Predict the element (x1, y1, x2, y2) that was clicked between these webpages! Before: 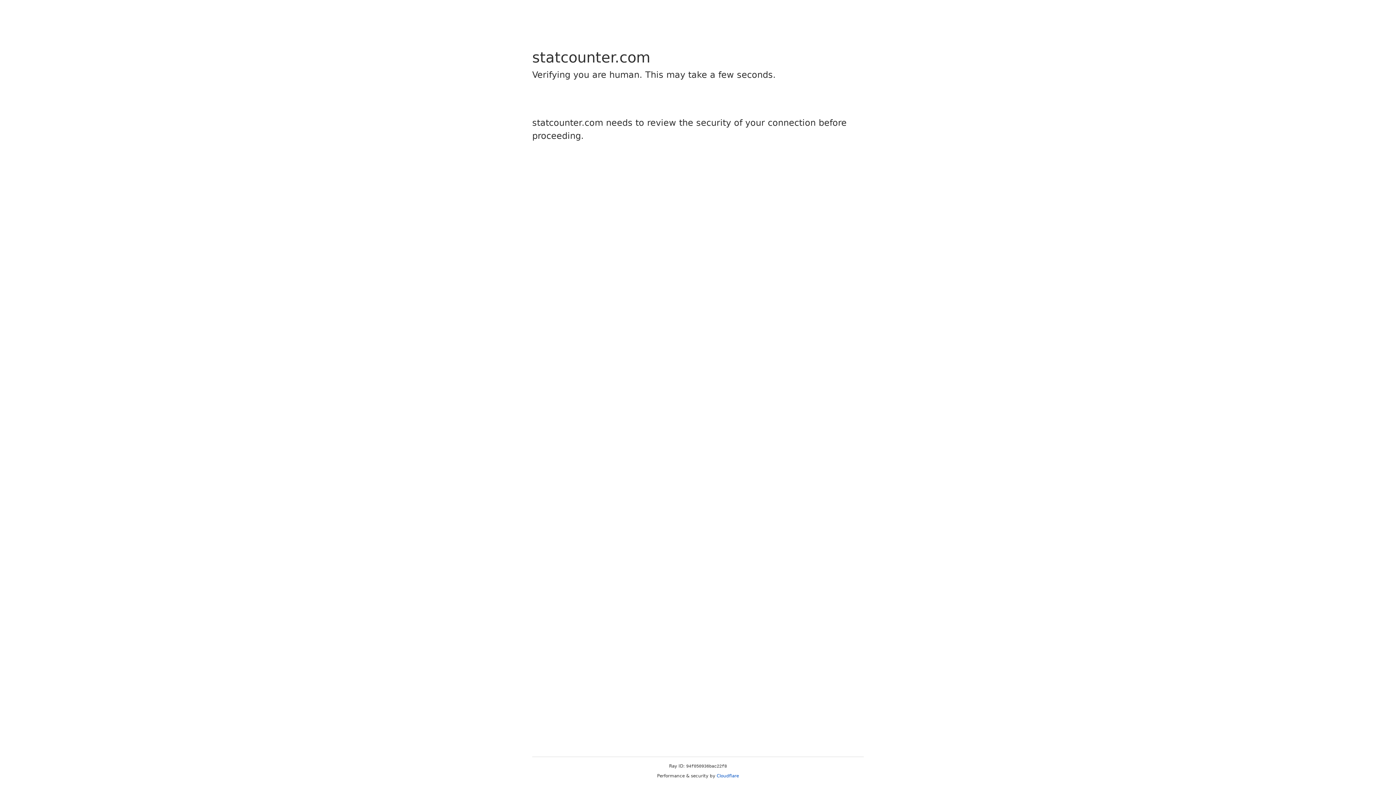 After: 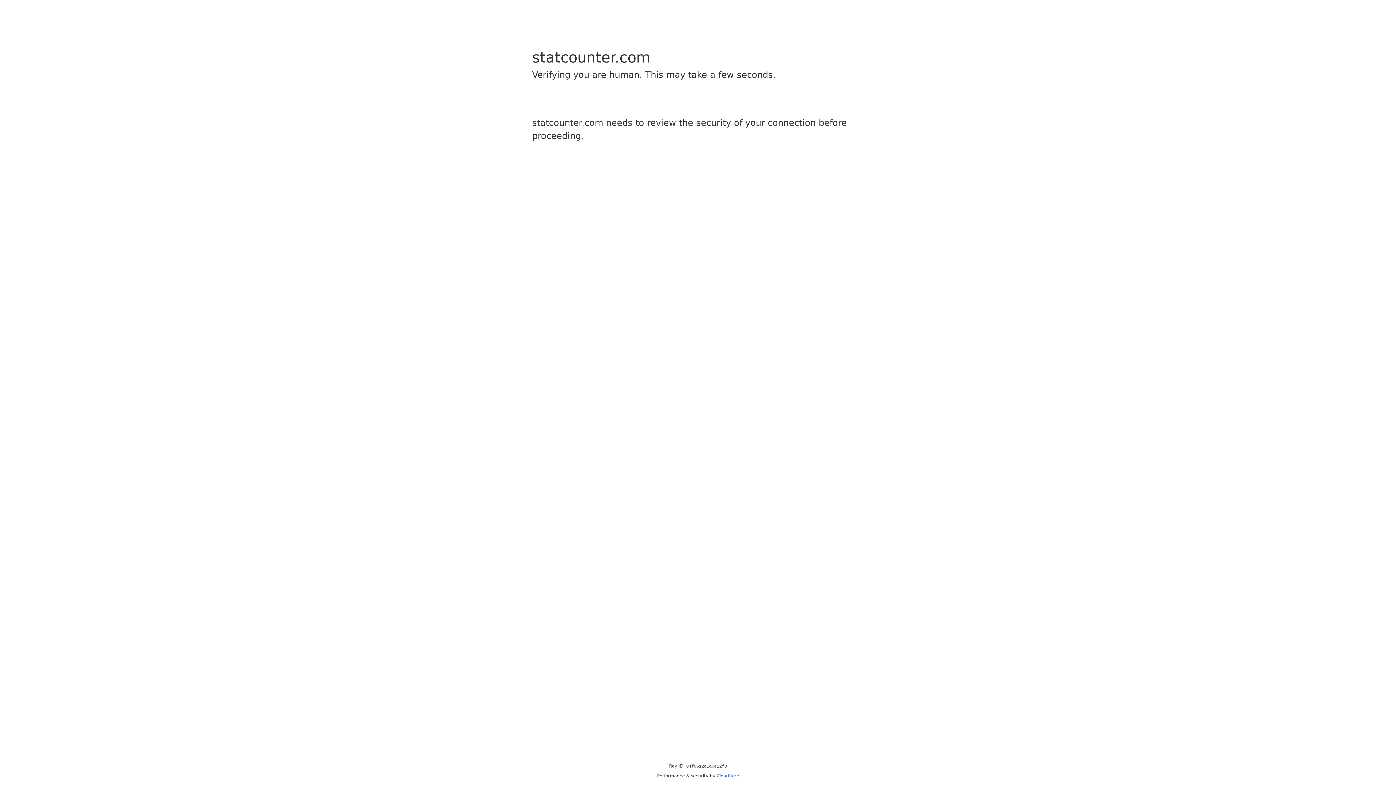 Action: bbox: (716, 773, 739, 778) label: Cloudflare